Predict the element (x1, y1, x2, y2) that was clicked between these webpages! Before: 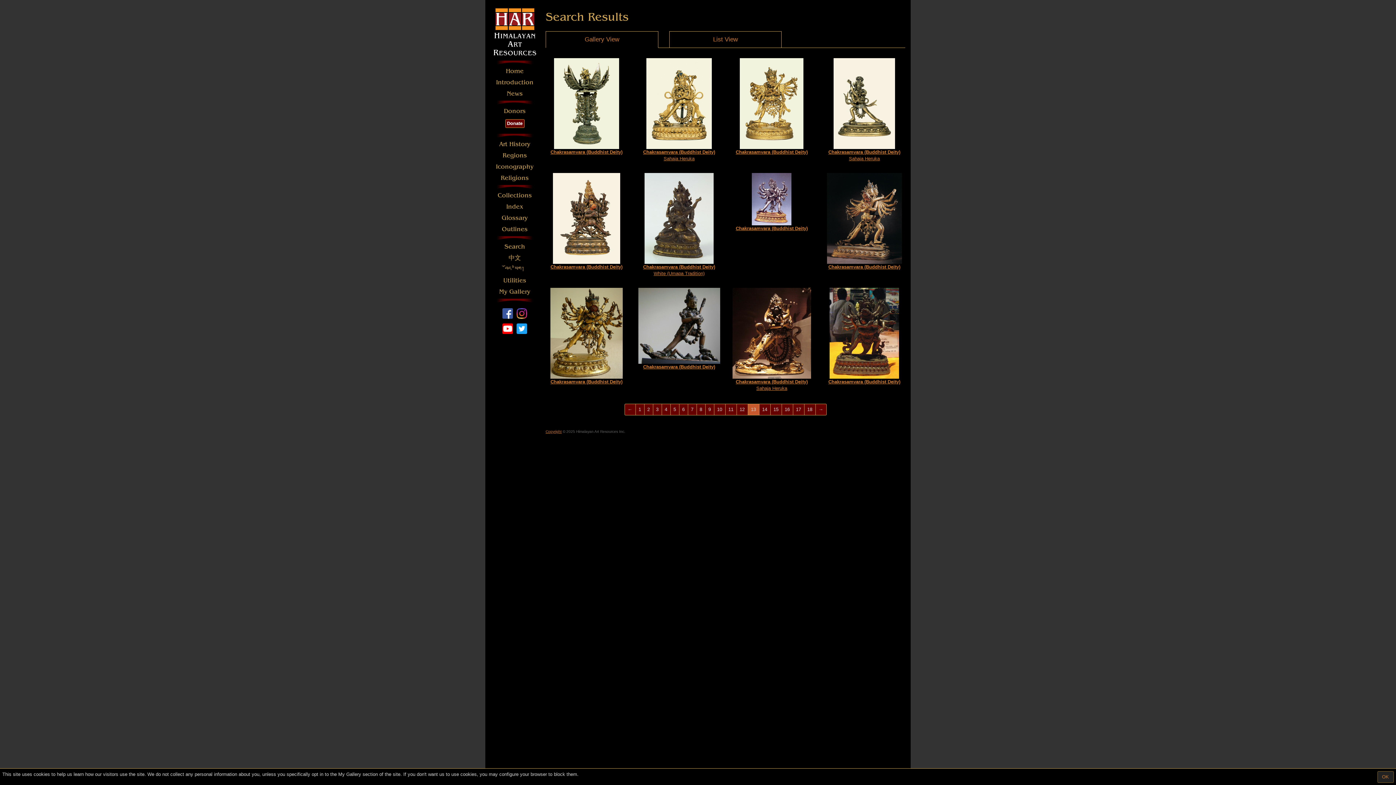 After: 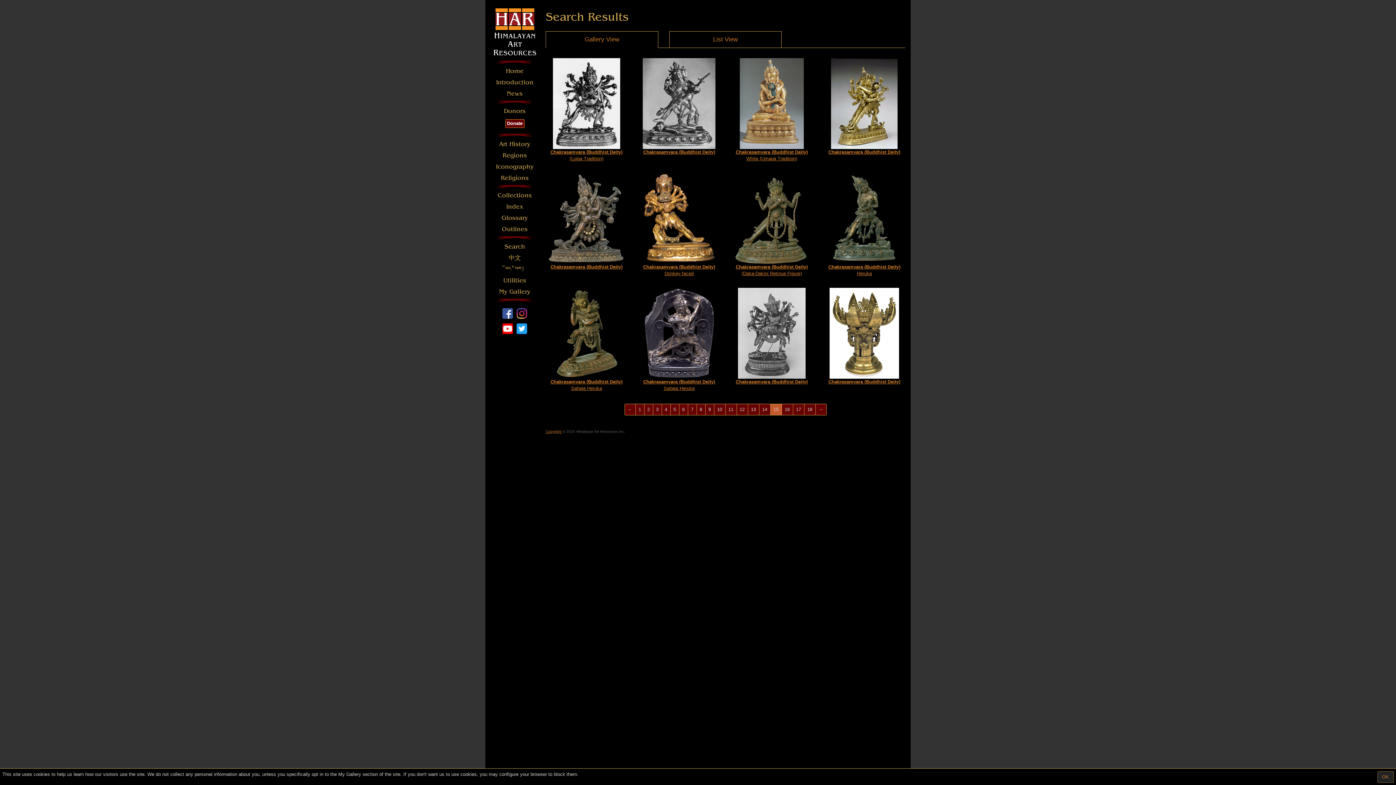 Action: label: 15 bbox: (770, 404, 782, 415)